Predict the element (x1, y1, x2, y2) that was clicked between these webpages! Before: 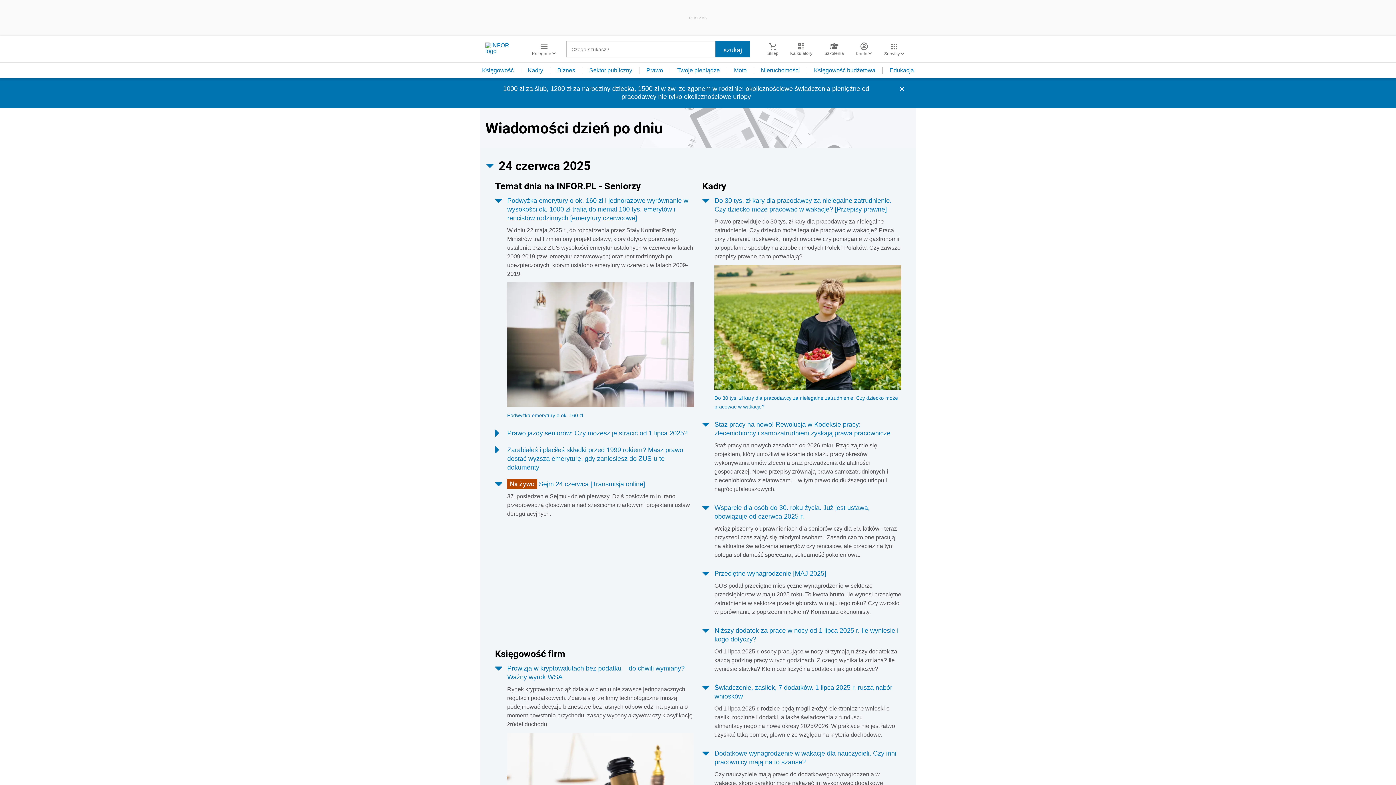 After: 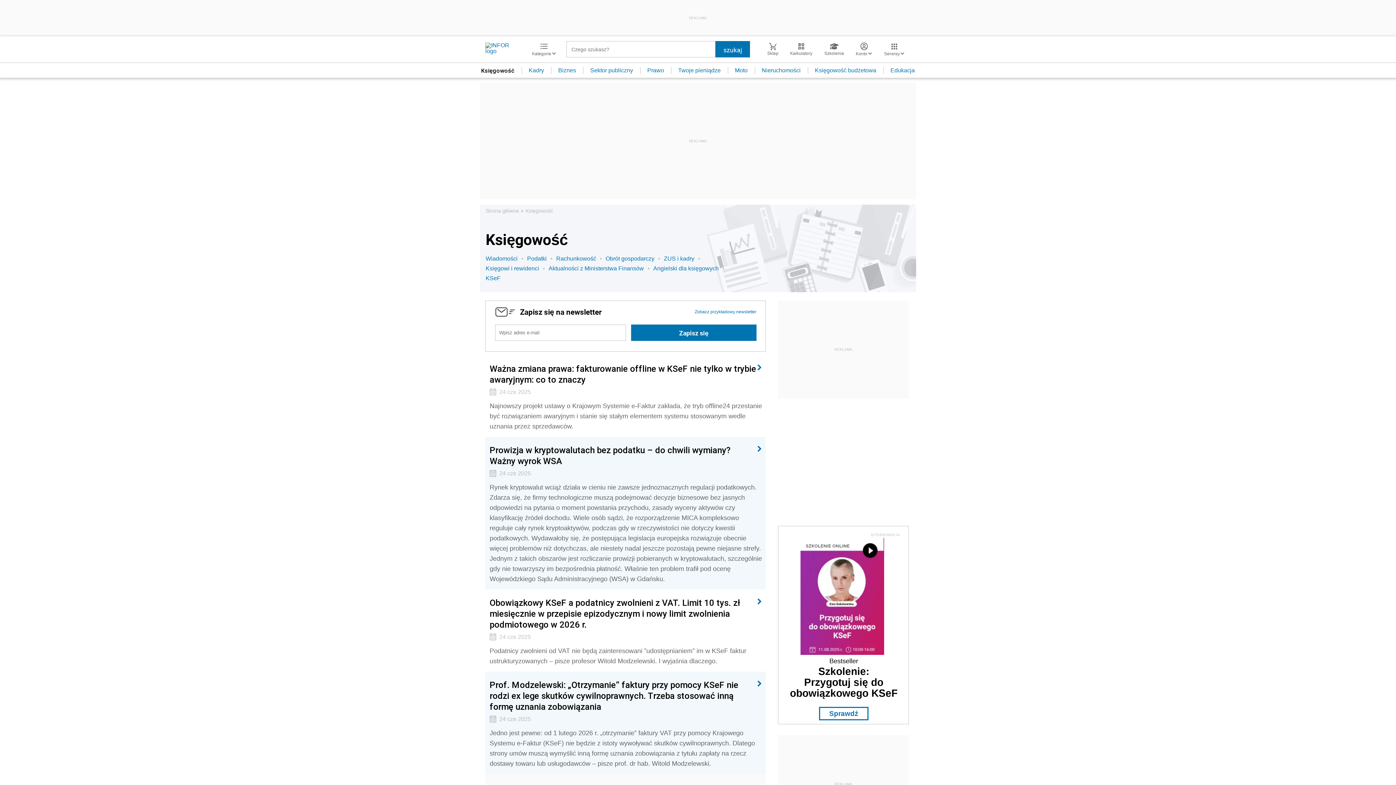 Action: bbox: (475, 67, 521, 73) label: Księgowość